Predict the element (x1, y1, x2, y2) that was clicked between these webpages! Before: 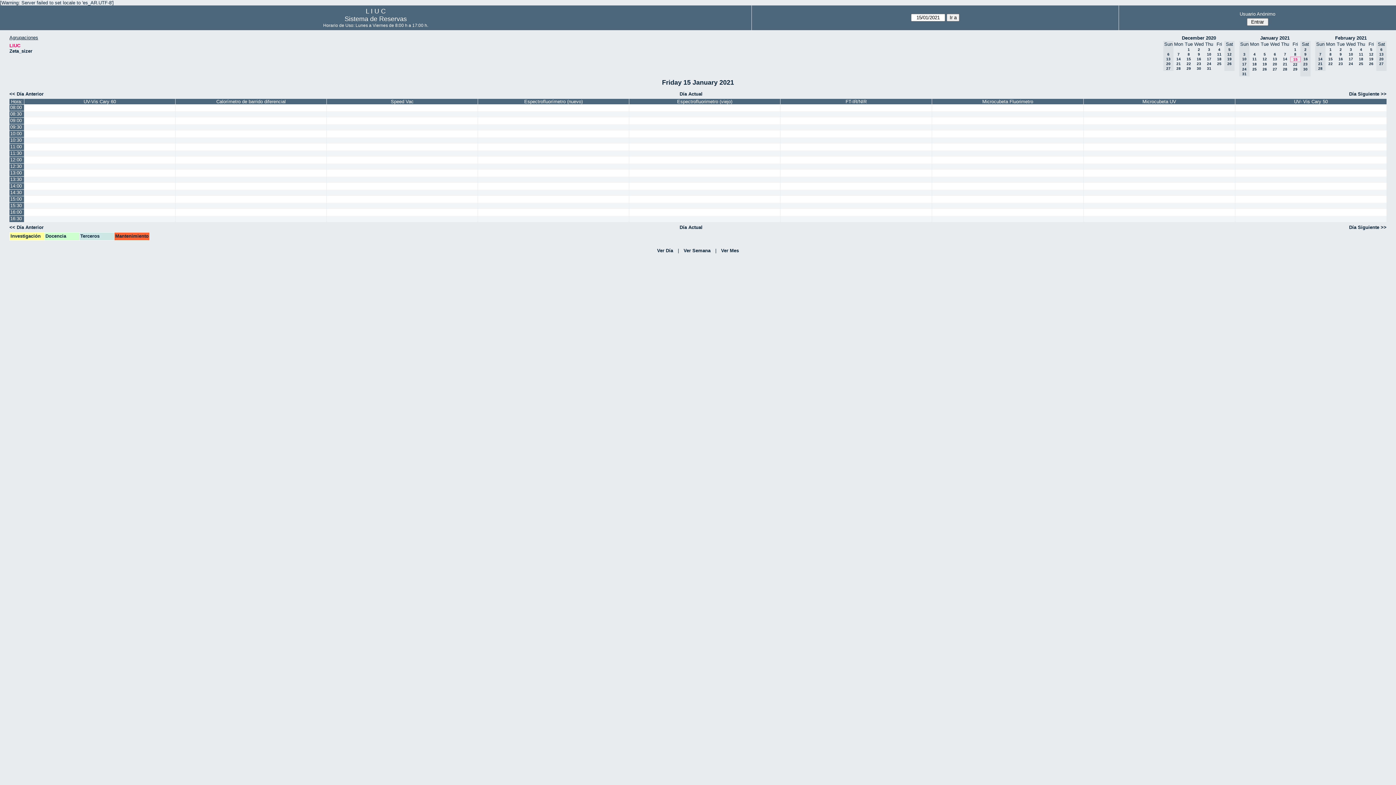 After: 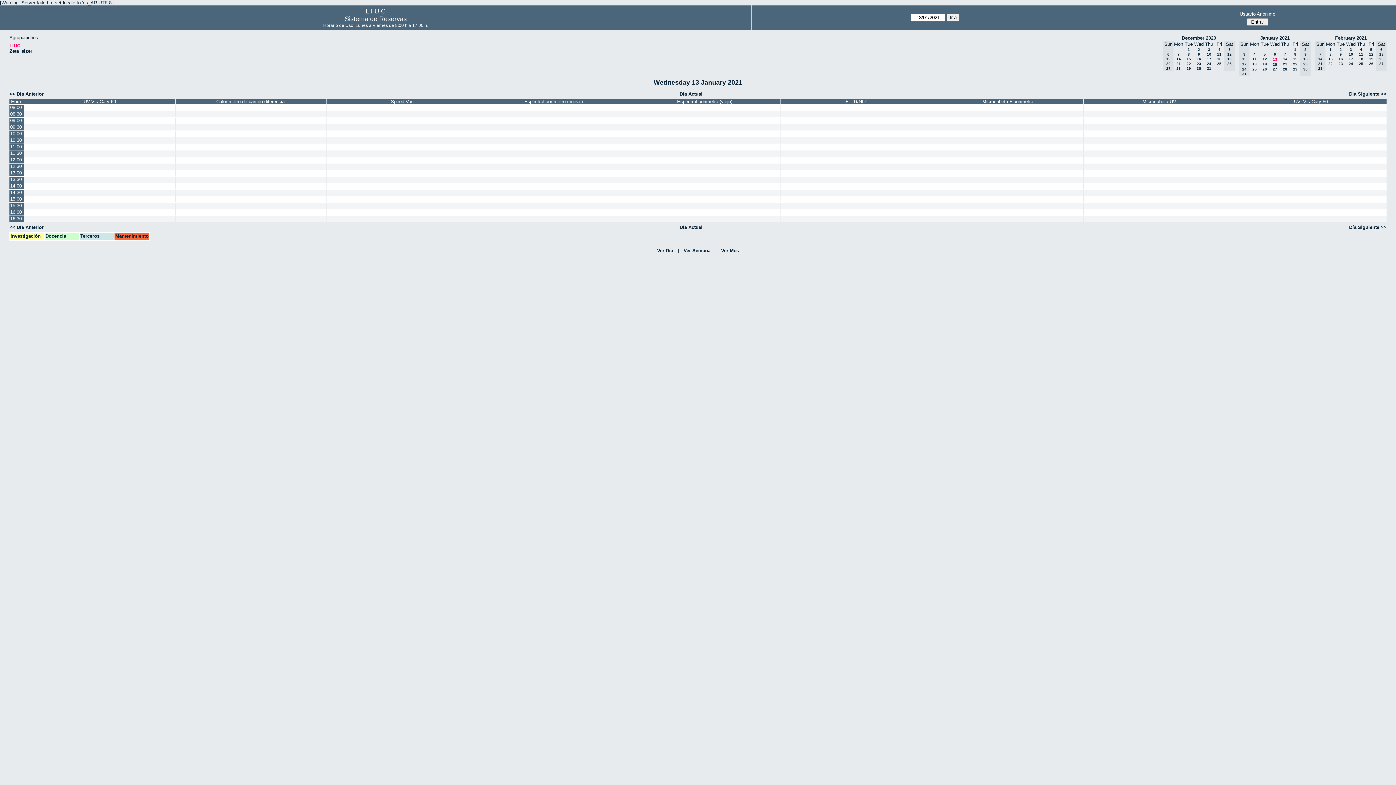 Action: bbox: (1273, 57, 1277, 61) label: 13